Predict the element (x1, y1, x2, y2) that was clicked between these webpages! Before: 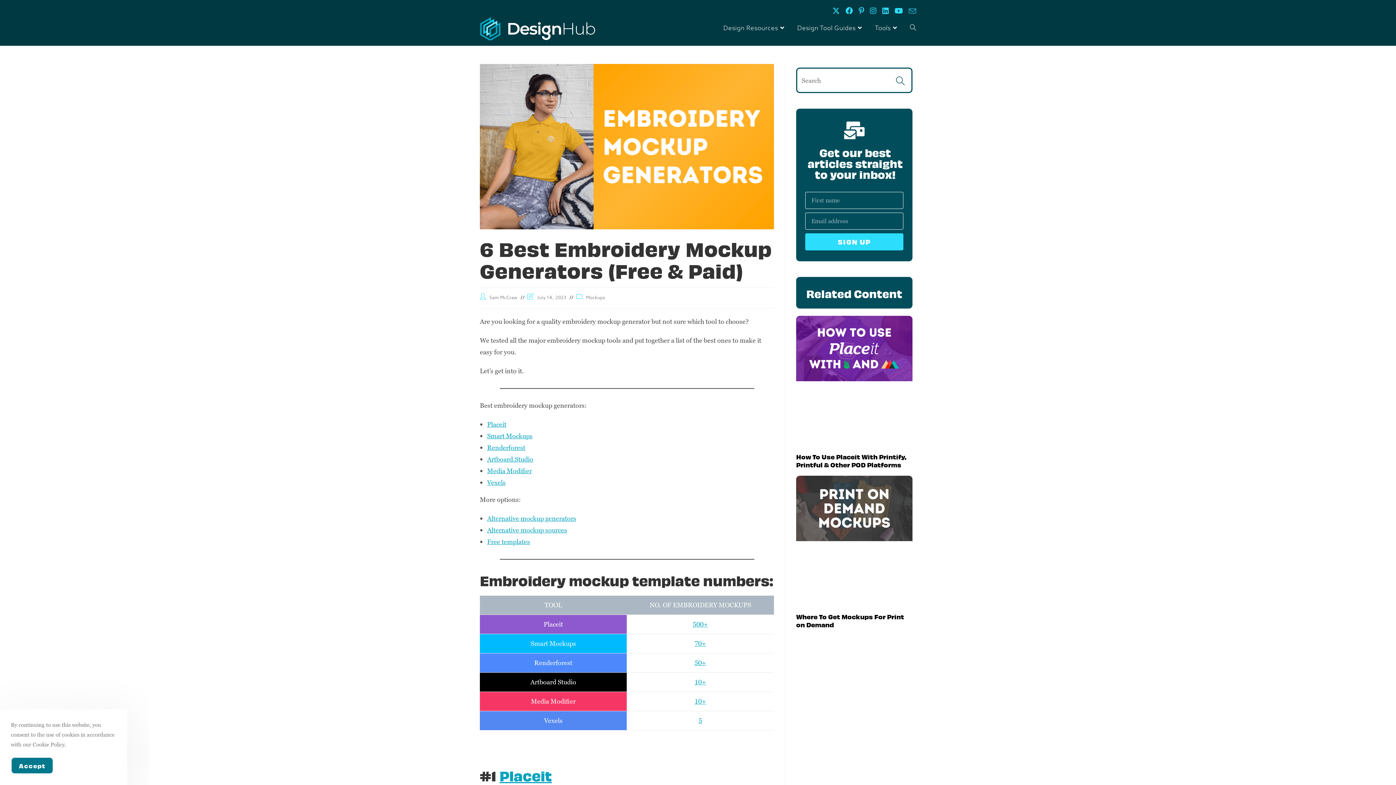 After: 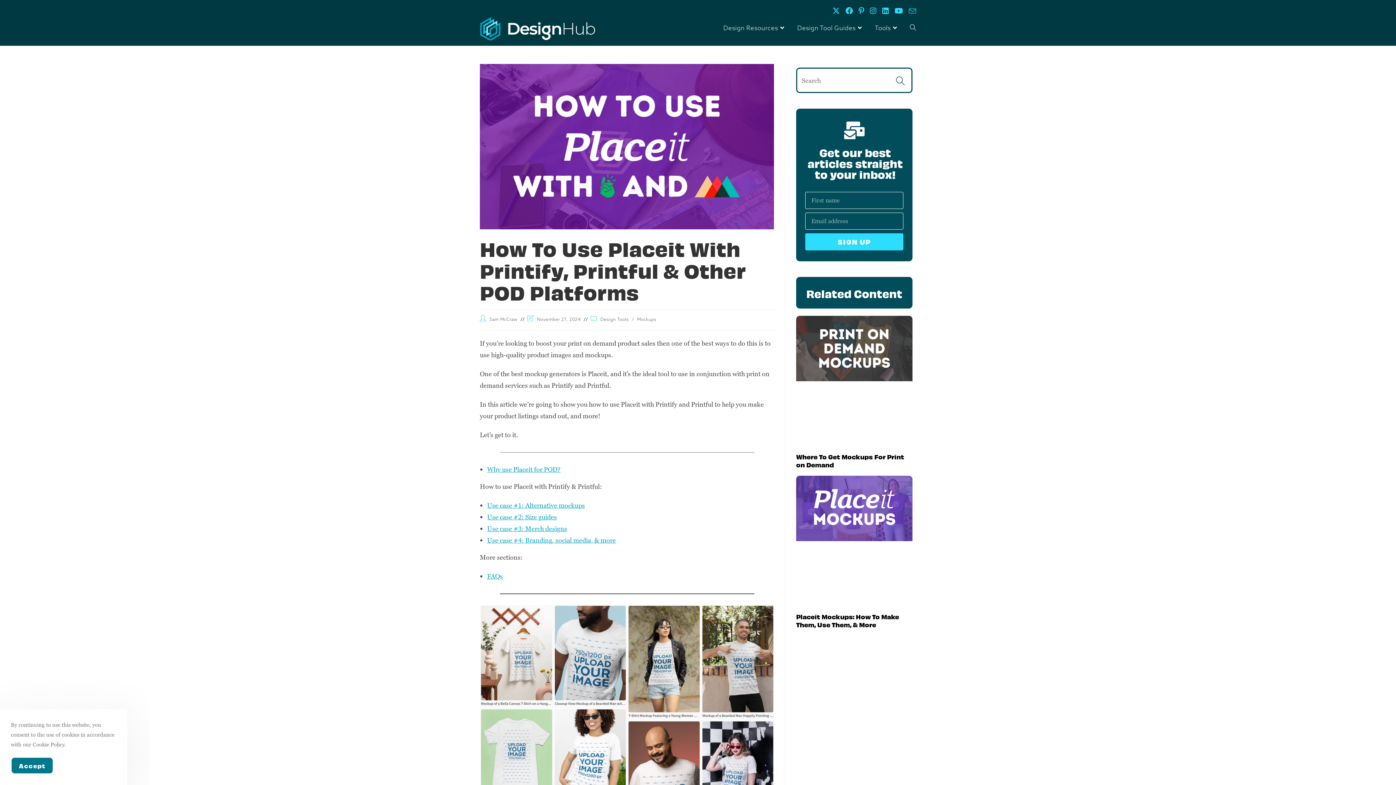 Action: bbox: (796, 316, 912, 445)